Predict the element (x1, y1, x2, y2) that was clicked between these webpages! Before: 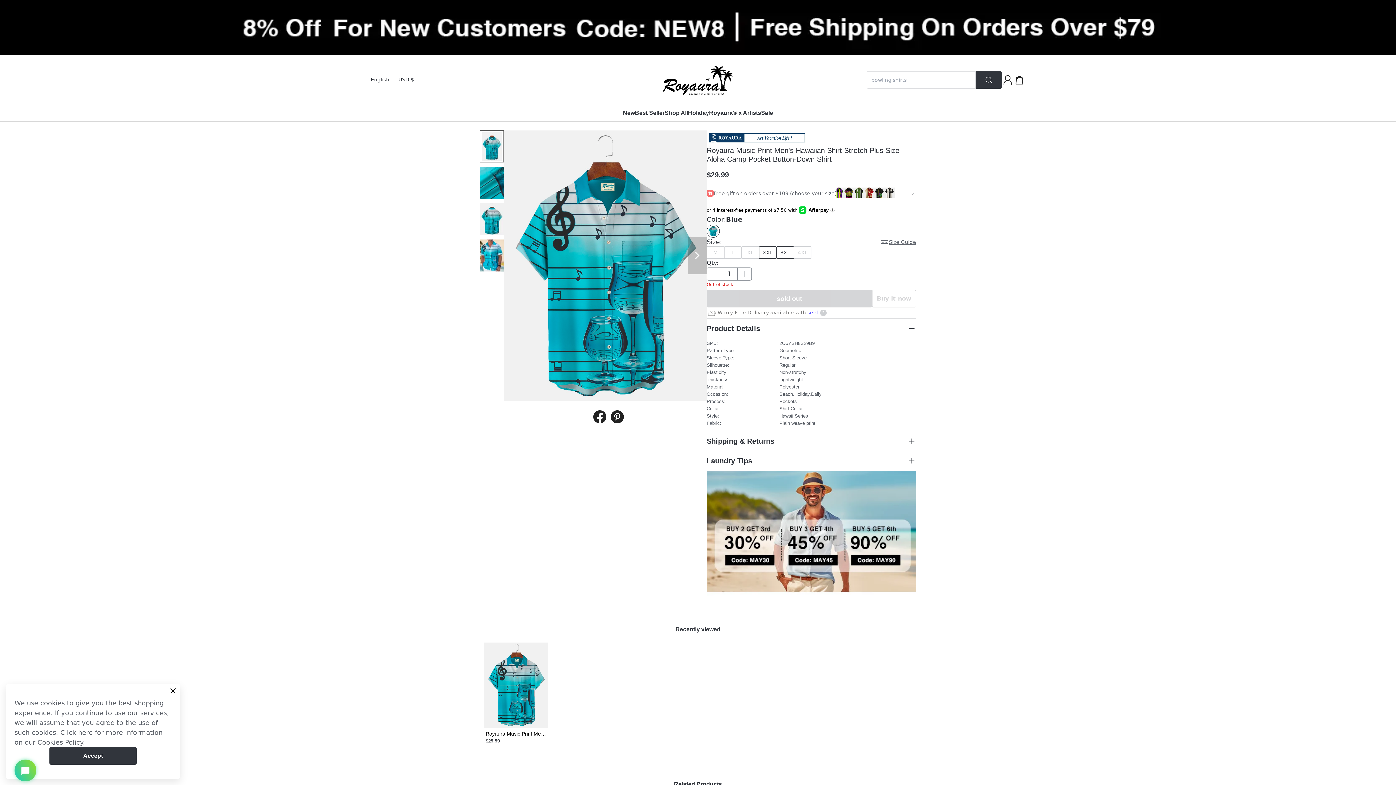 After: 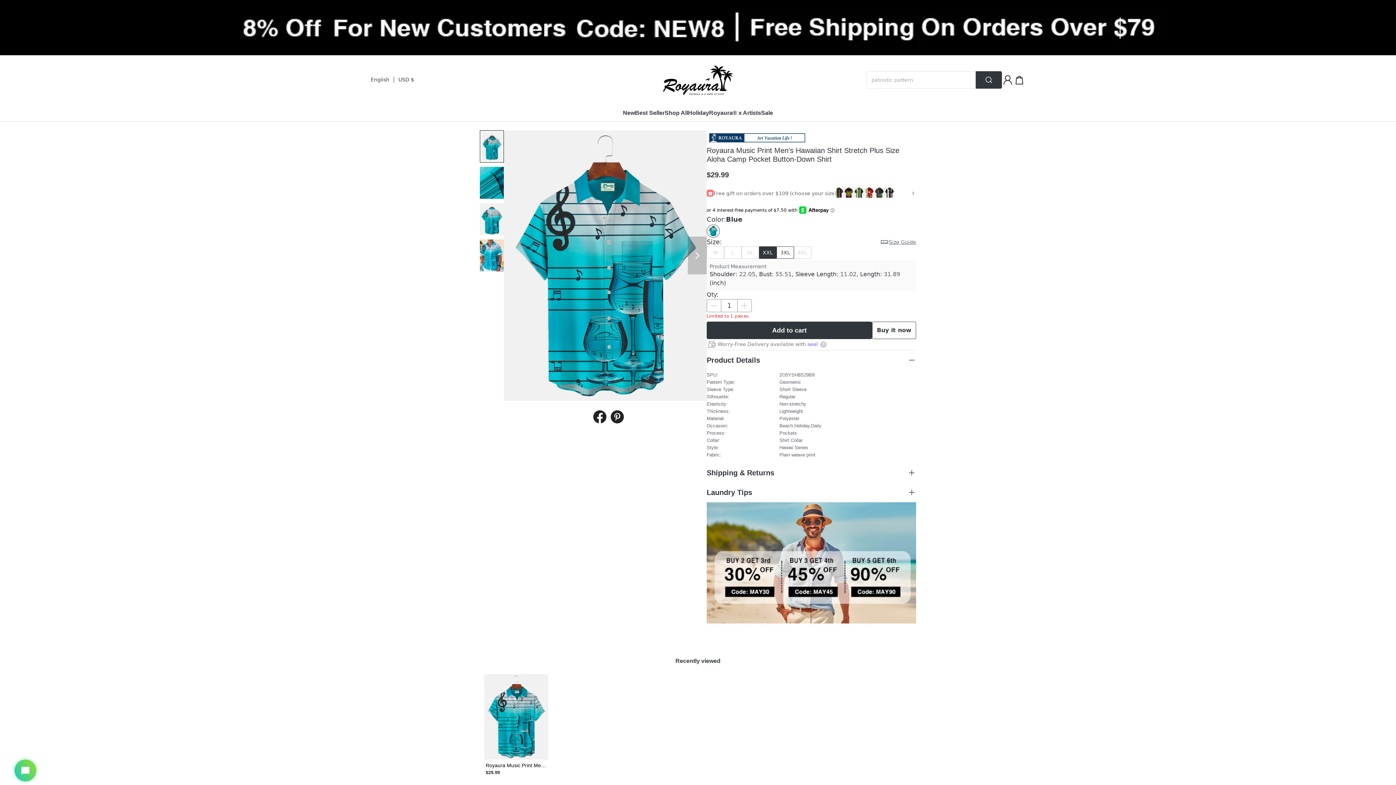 Action: bbox: (484, 642, 548, 728)